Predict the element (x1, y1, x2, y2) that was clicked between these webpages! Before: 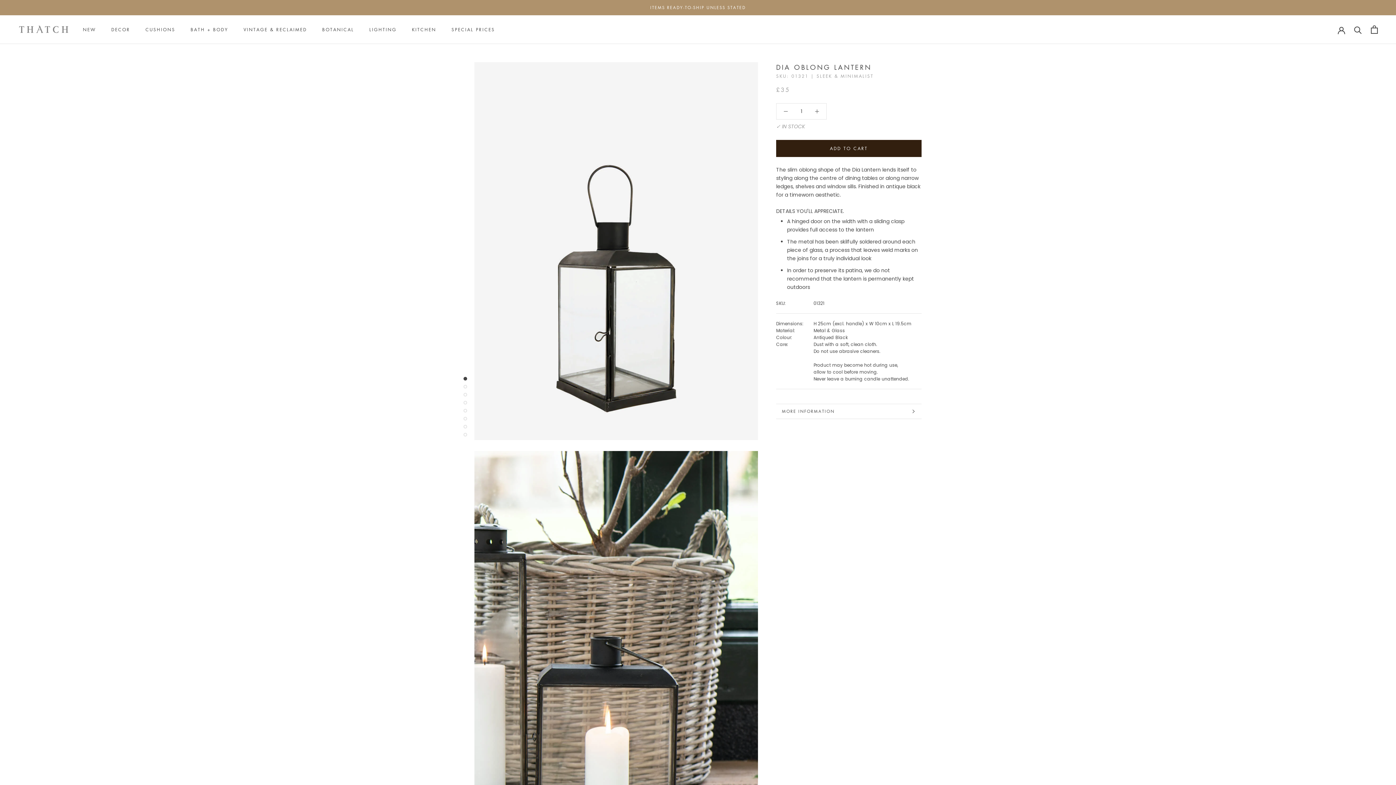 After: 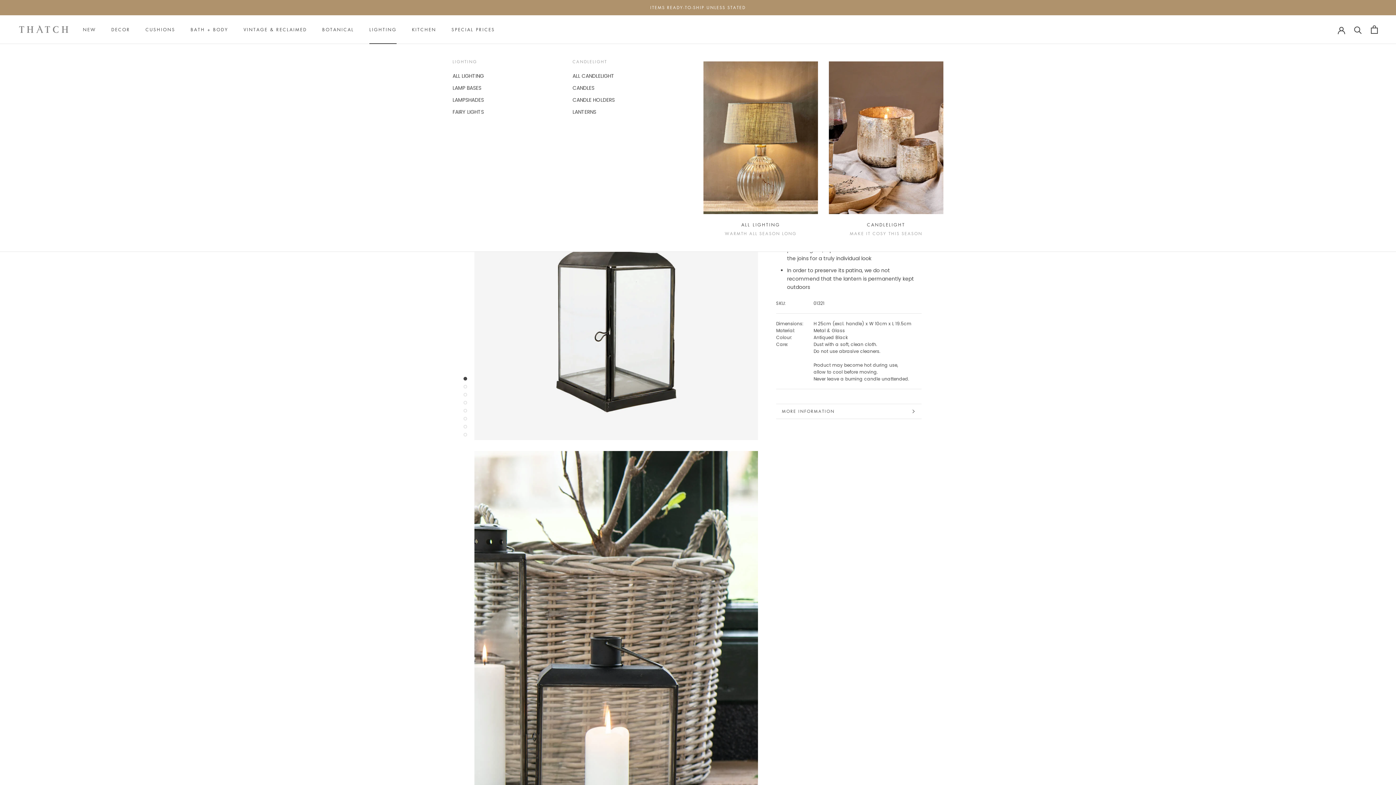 Action: bbox: (369, 26, 396, 32) label: LIGHTING
LIGHTING